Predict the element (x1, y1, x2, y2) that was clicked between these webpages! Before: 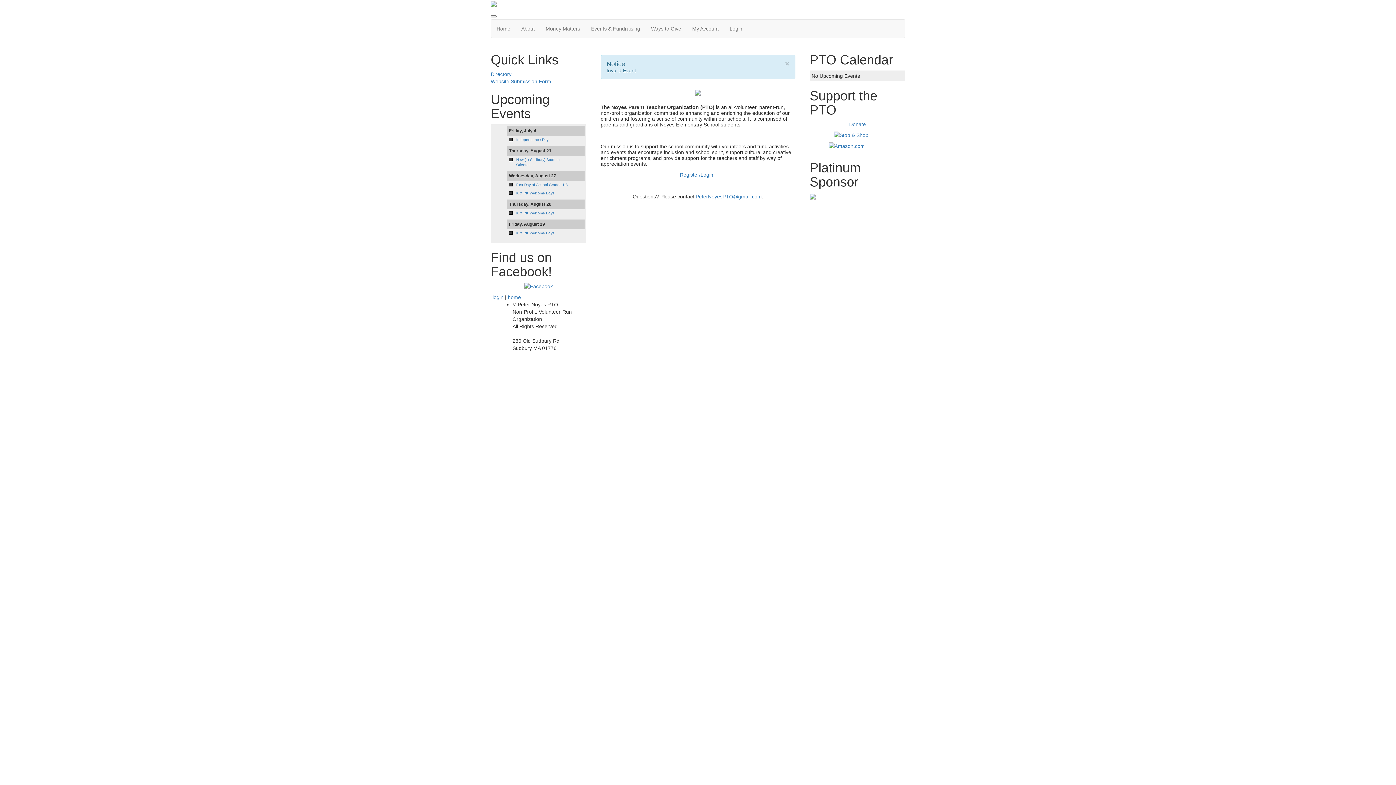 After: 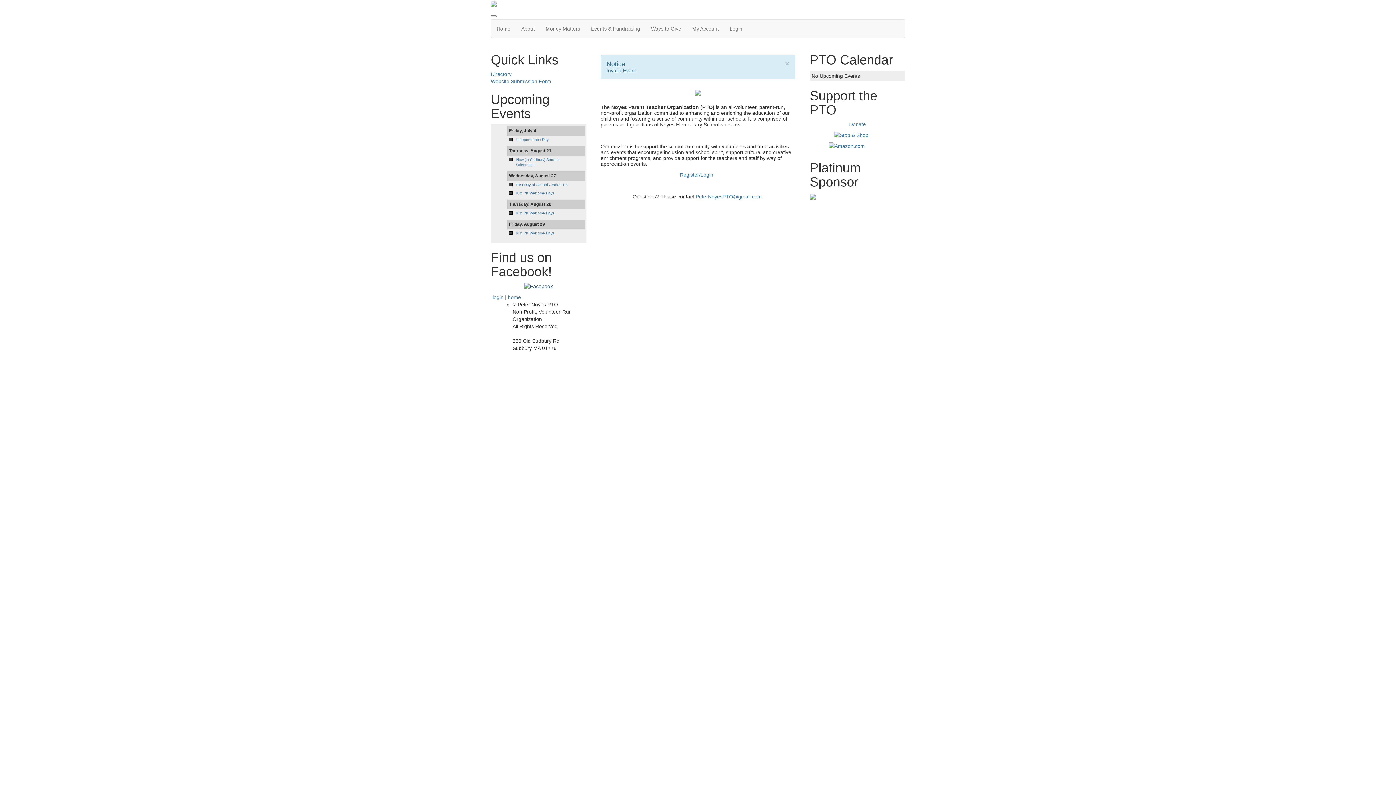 Action: bbox: (524, 283, 553, 289)